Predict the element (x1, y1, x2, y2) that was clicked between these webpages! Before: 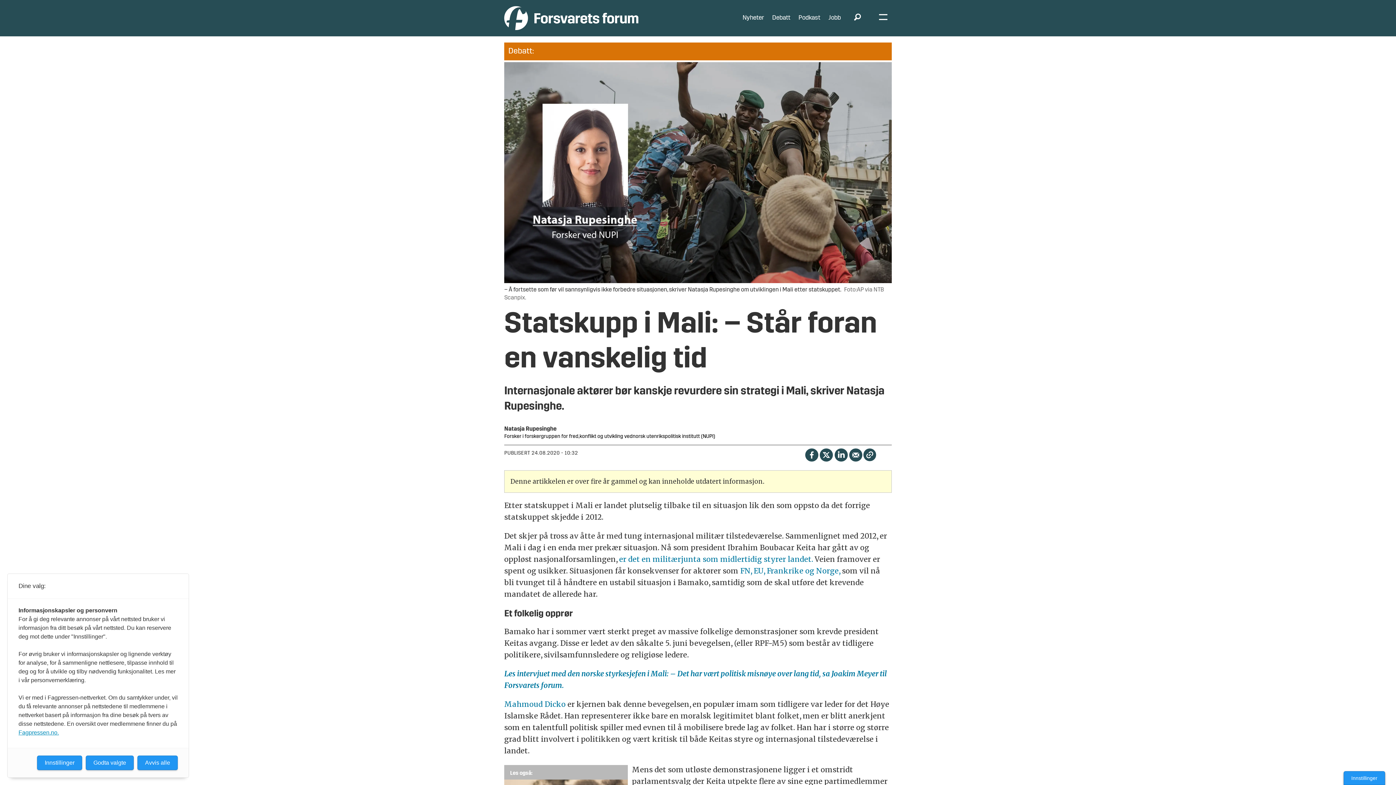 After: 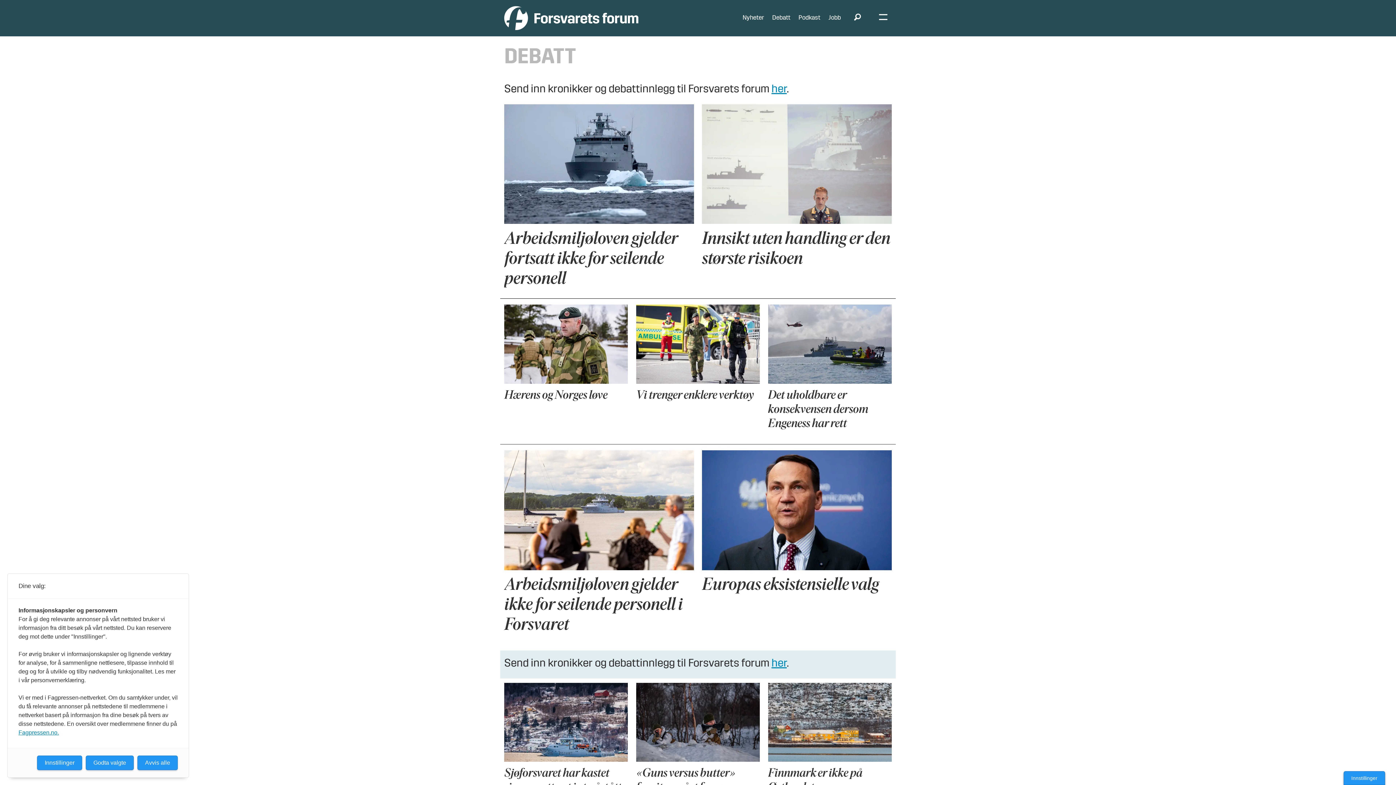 Action: bbox: (772, 14, 790, 21) label: Debatt